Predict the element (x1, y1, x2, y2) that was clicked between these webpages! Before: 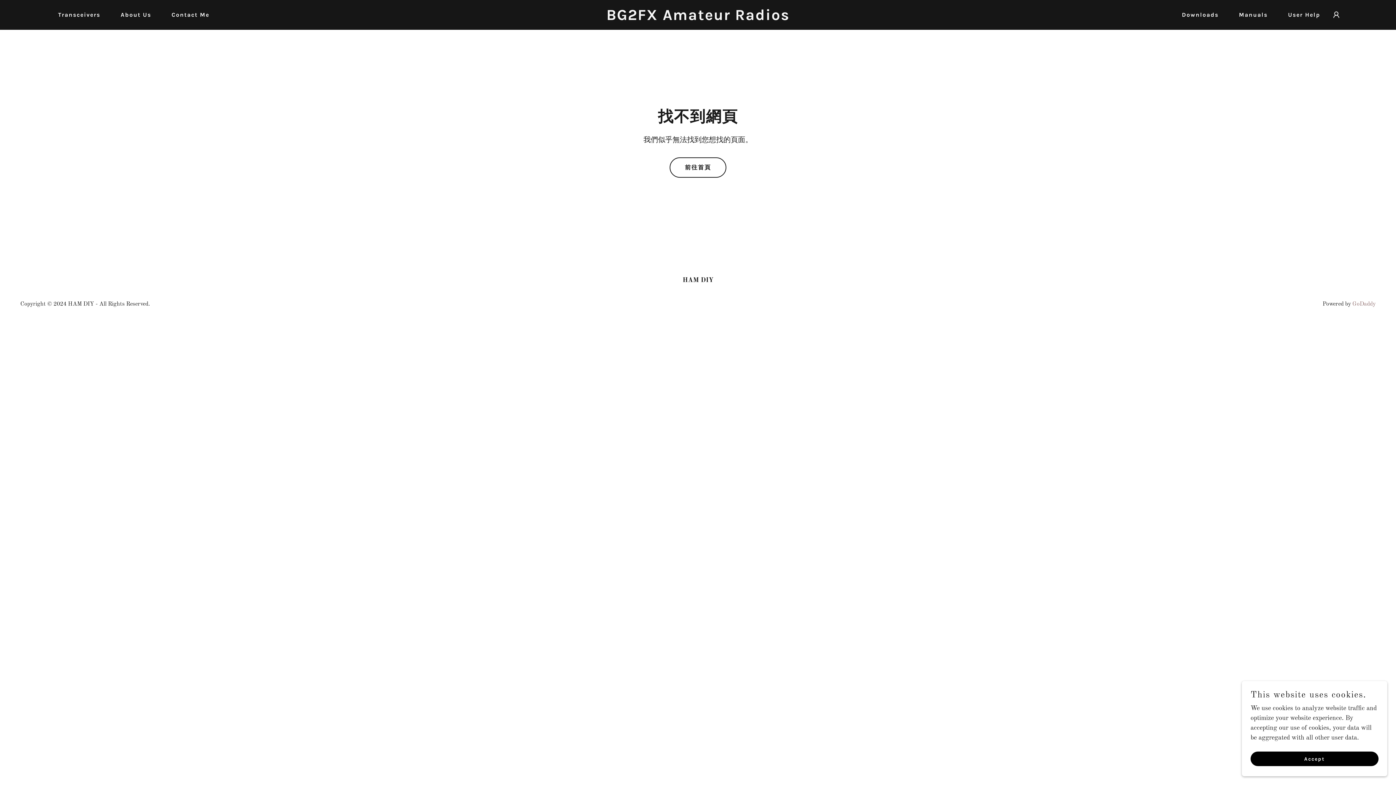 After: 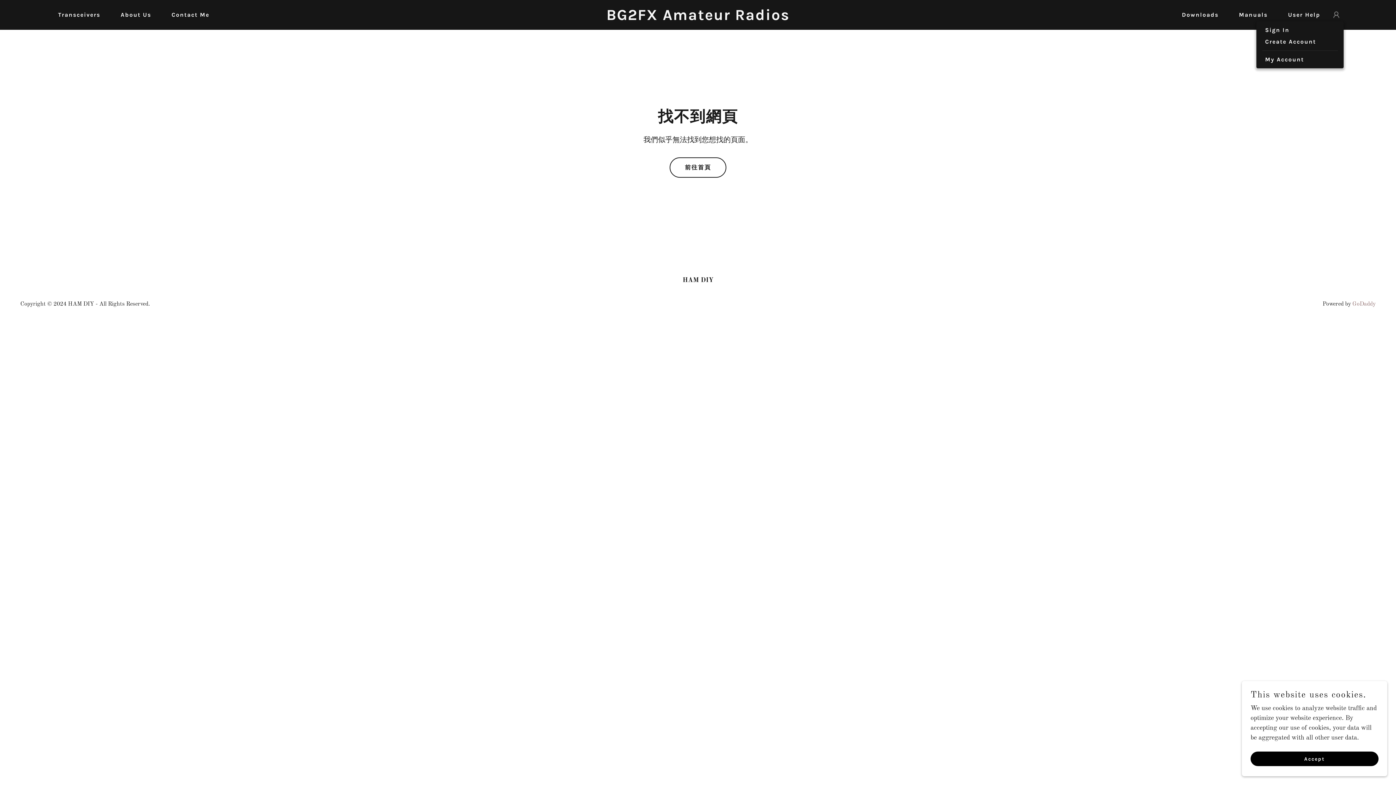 Action: bbox: (1329, 7, 1343, 22)